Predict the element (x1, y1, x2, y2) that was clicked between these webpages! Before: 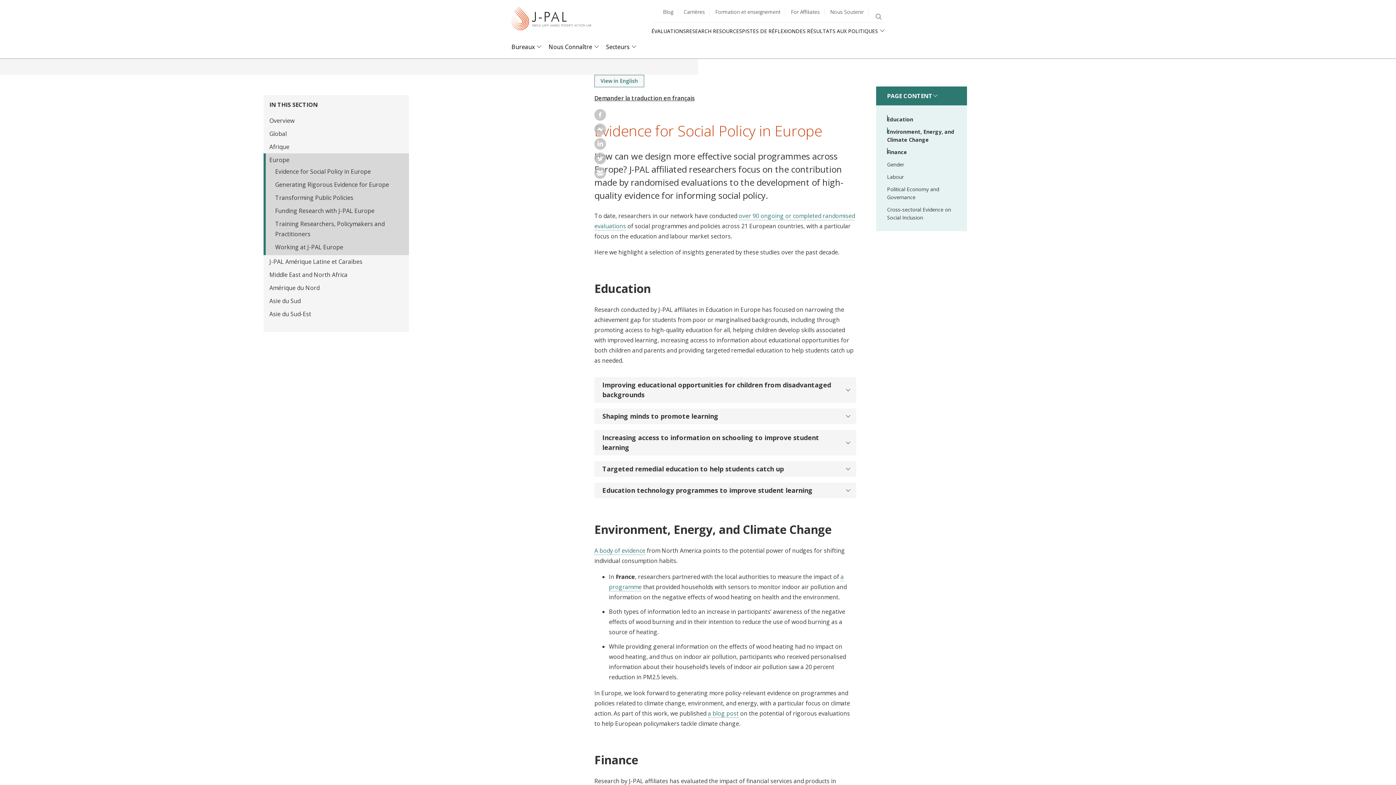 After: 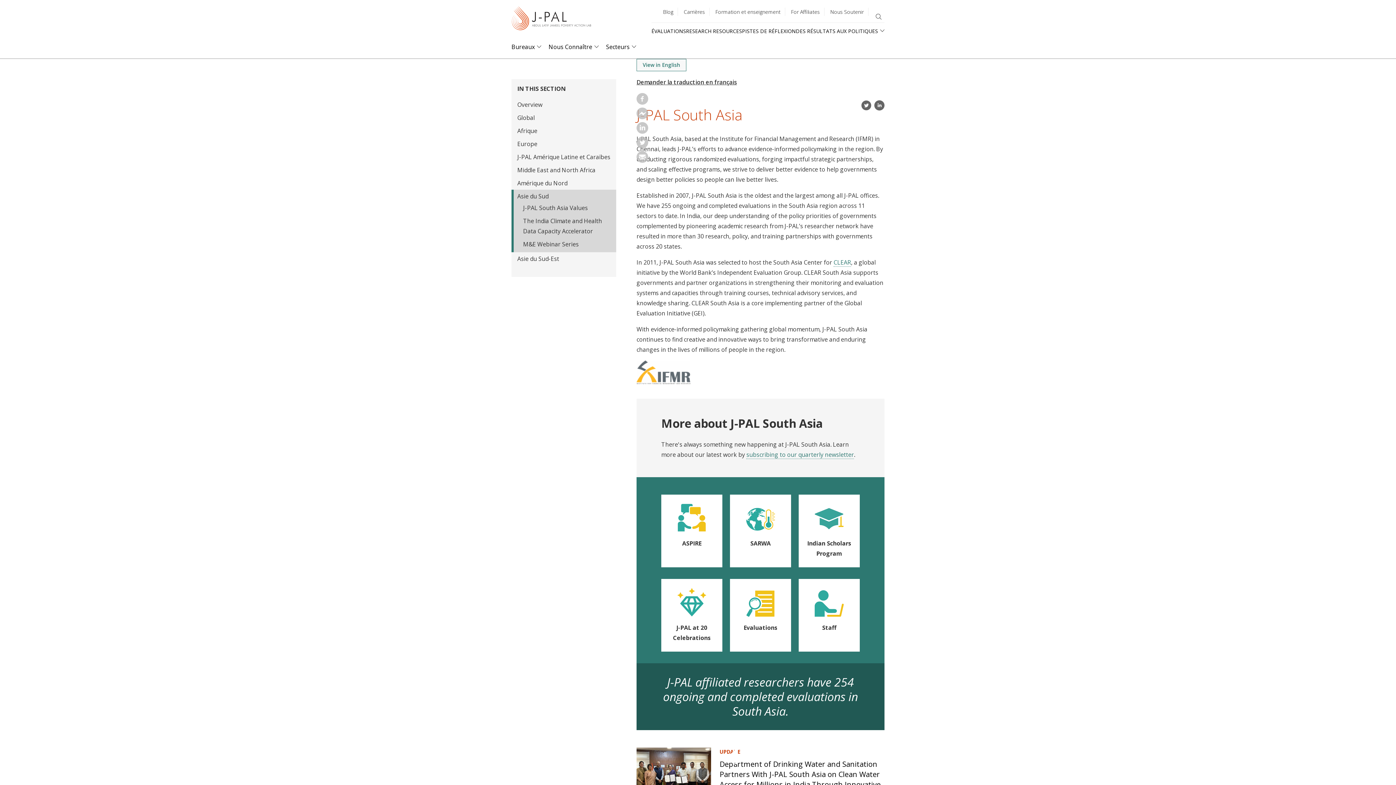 Action: label: Asie du Sud bbox: (269, 297, 300, 305)